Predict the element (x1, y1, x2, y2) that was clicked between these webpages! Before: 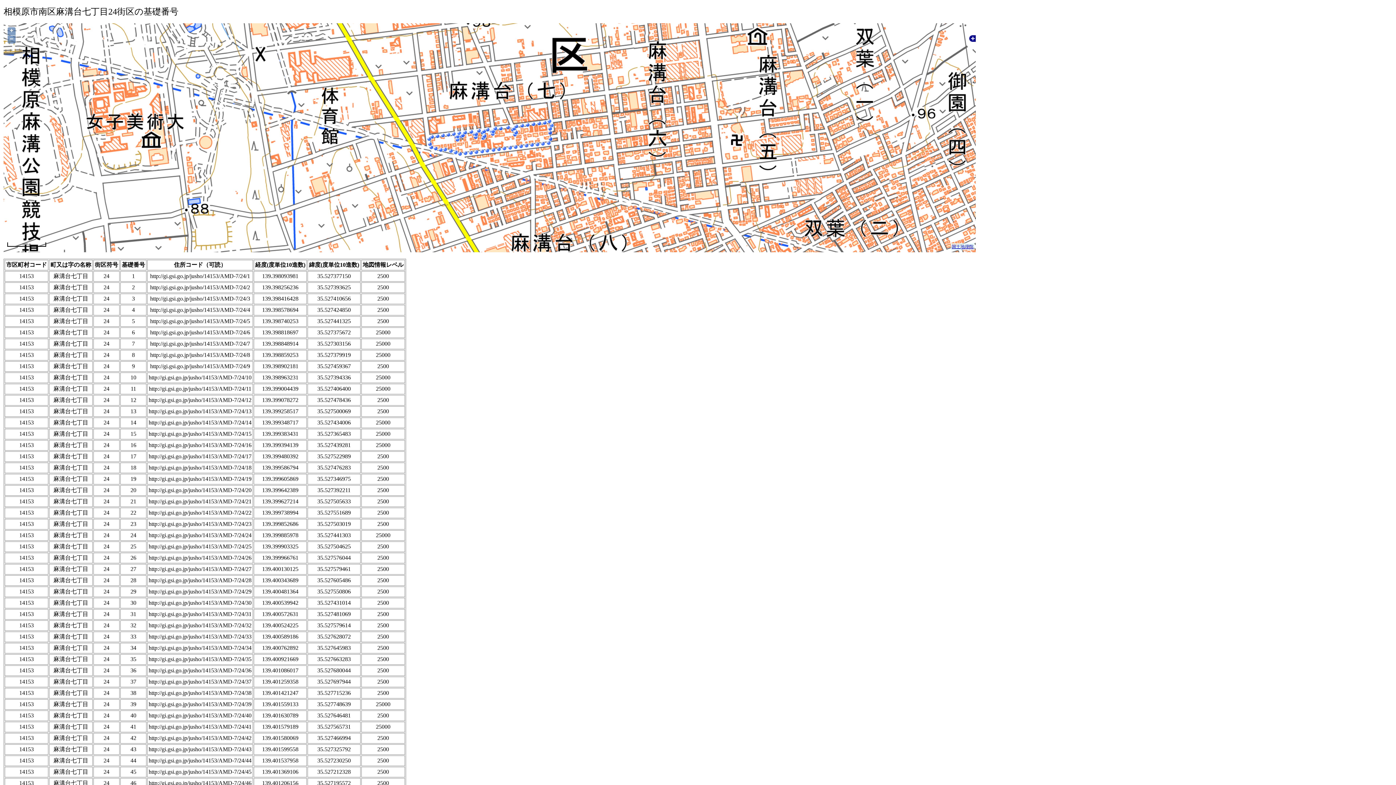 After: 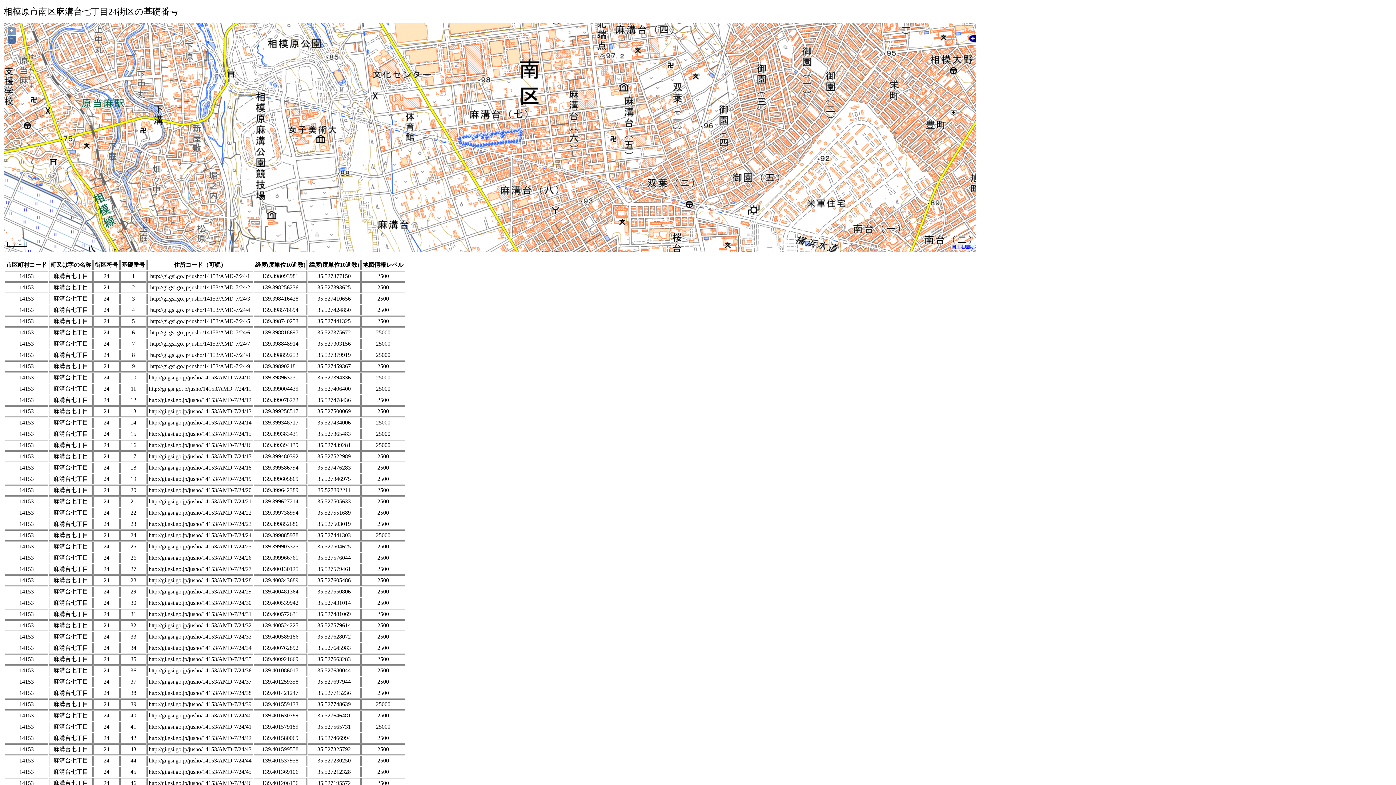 Action: bbox: (7, 35, 15, 43) label: −